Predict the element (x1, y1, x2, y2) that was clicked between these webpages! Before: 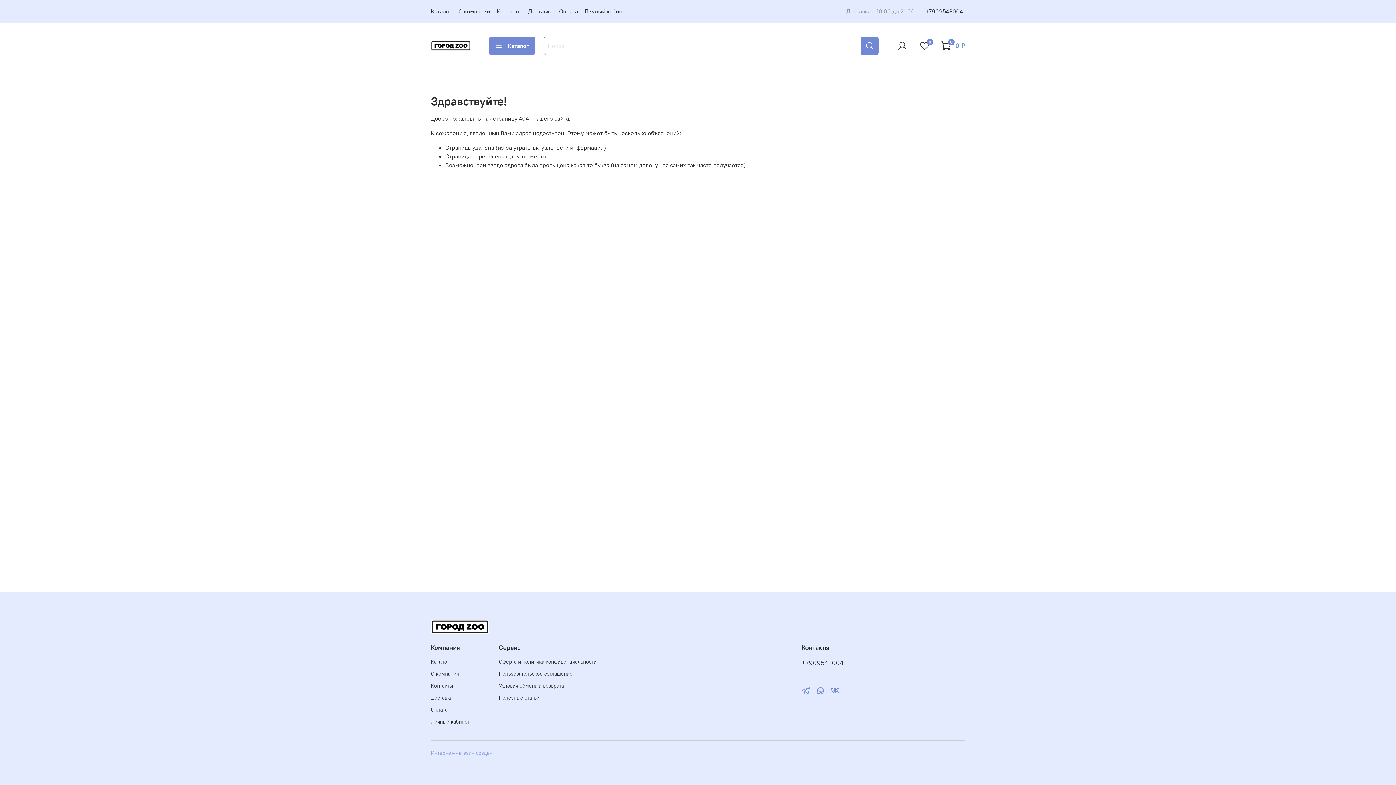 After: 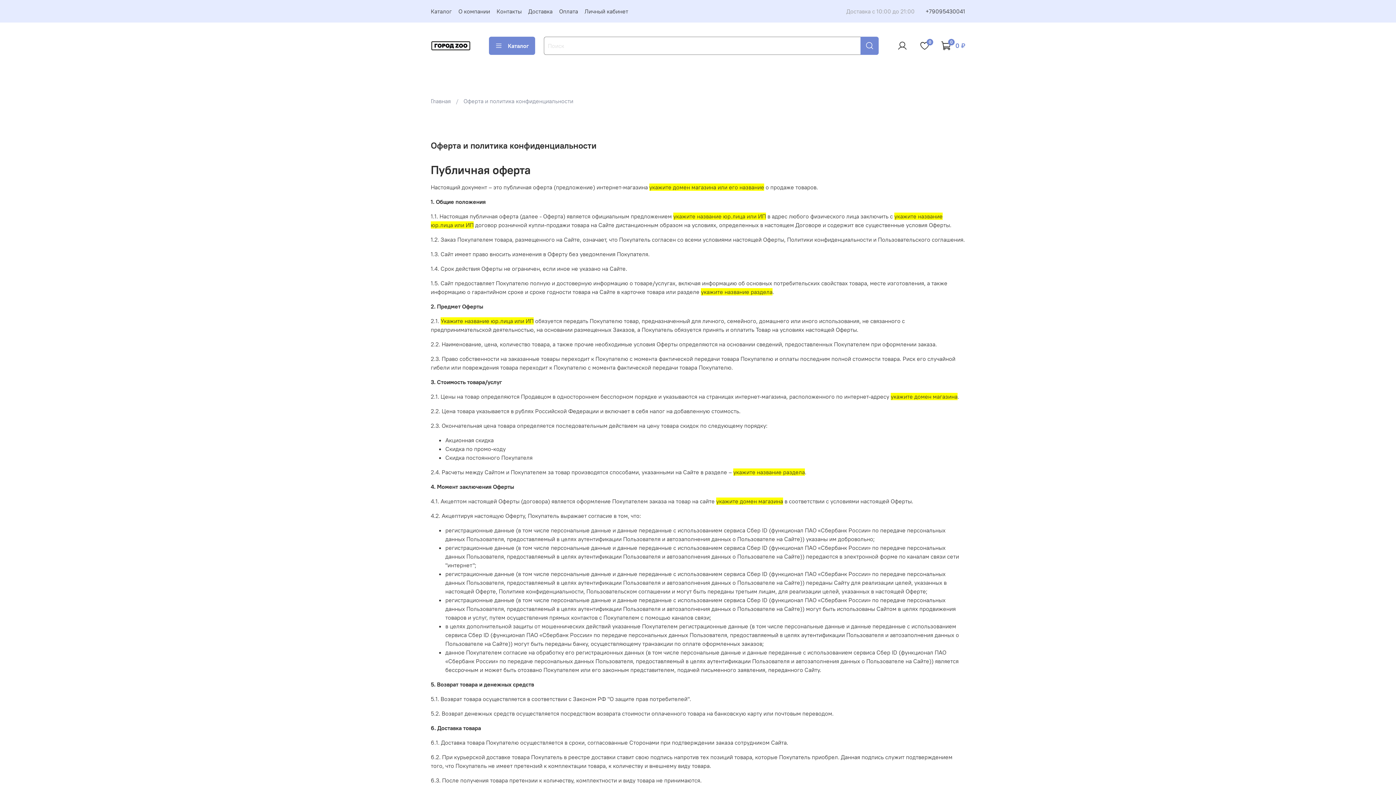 Action: label: Оферта и политика конфиденциальности bbox: (498, 658, 596, 666)